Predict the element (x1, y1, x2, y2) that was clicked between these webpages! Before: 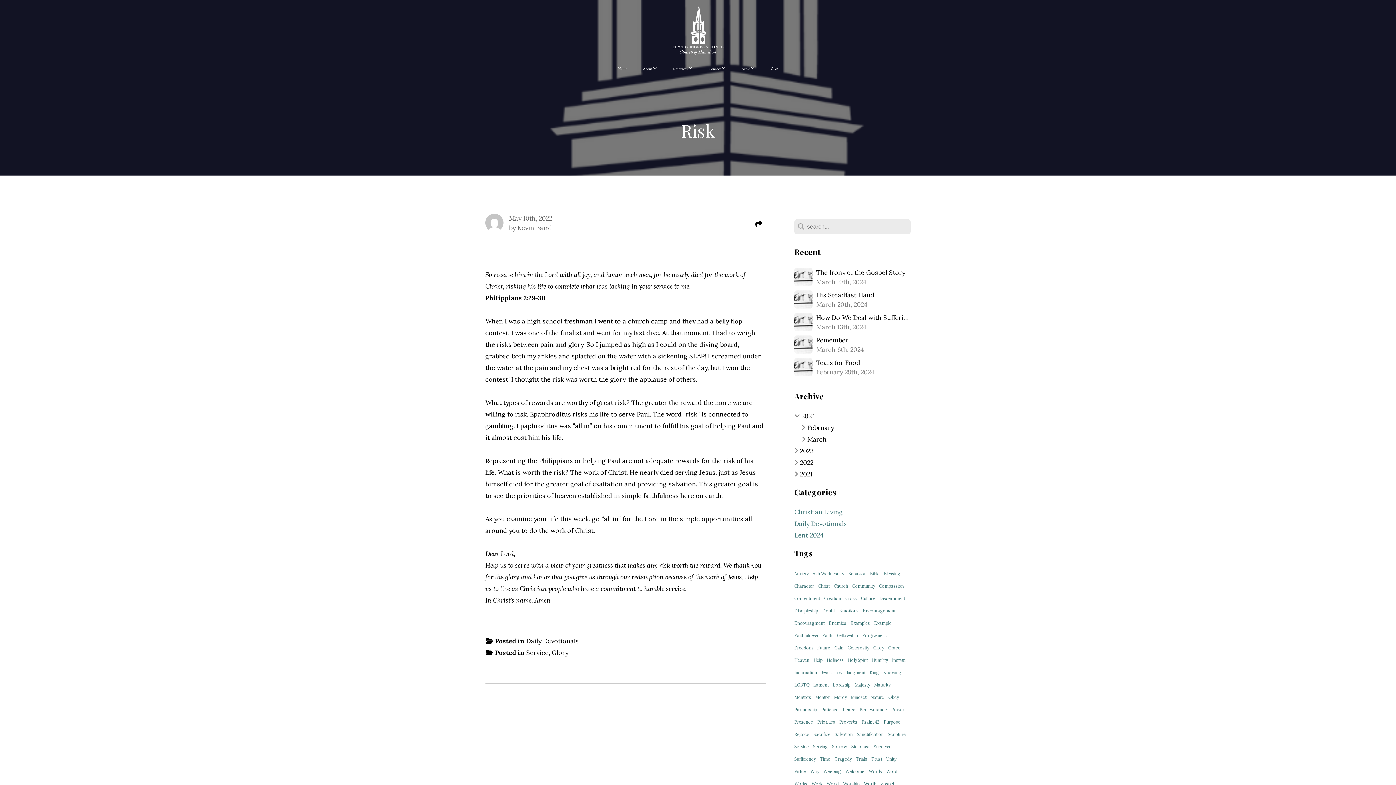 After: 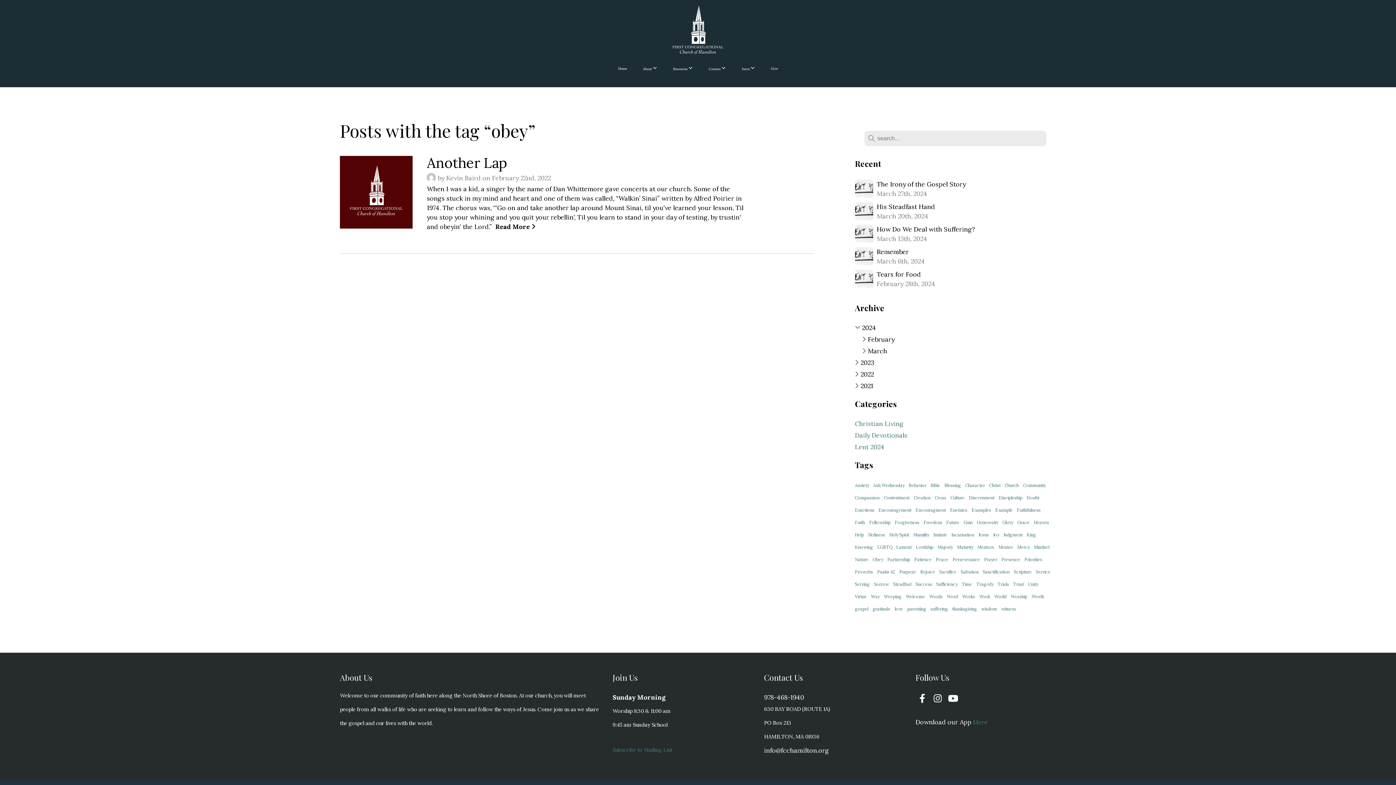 Action: bbox: (888, 694, 899, 700) label: Obey